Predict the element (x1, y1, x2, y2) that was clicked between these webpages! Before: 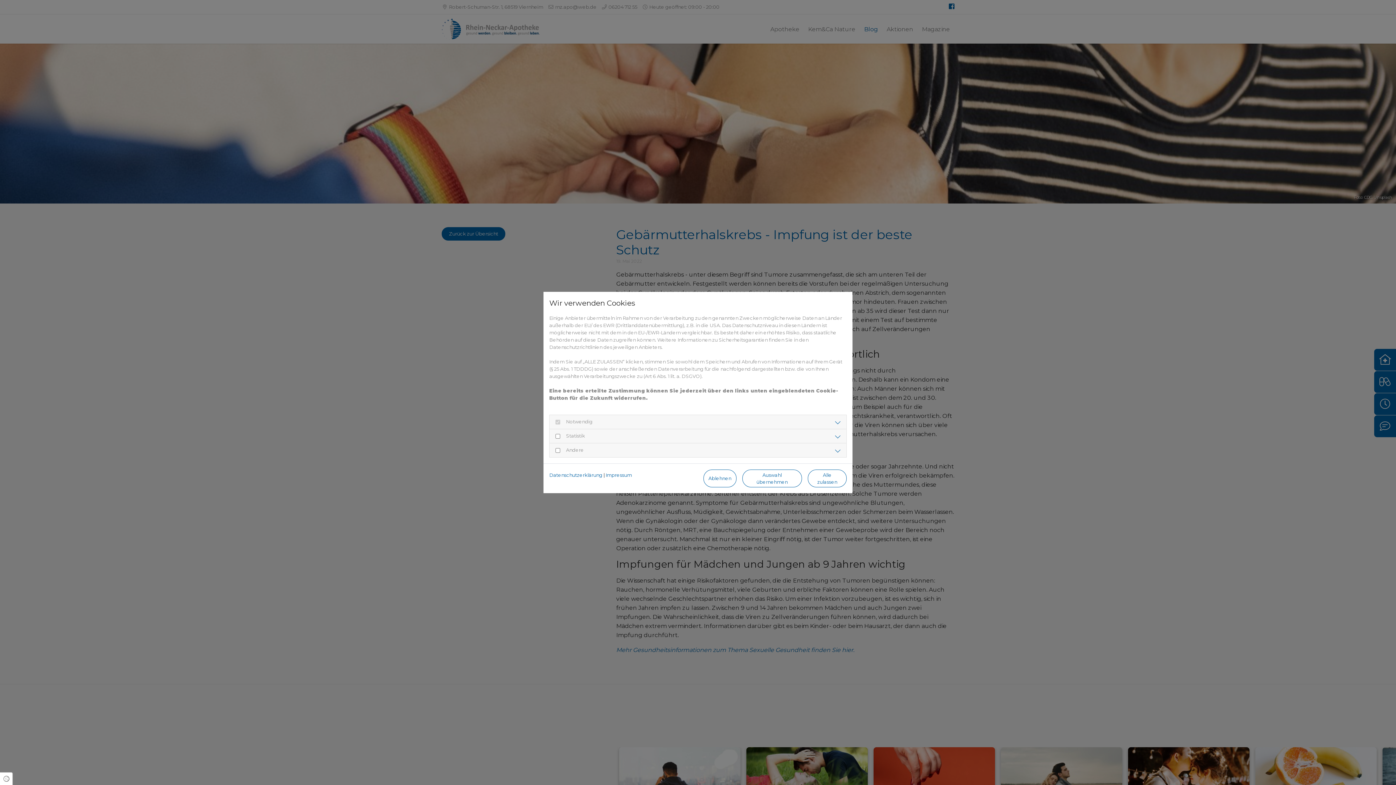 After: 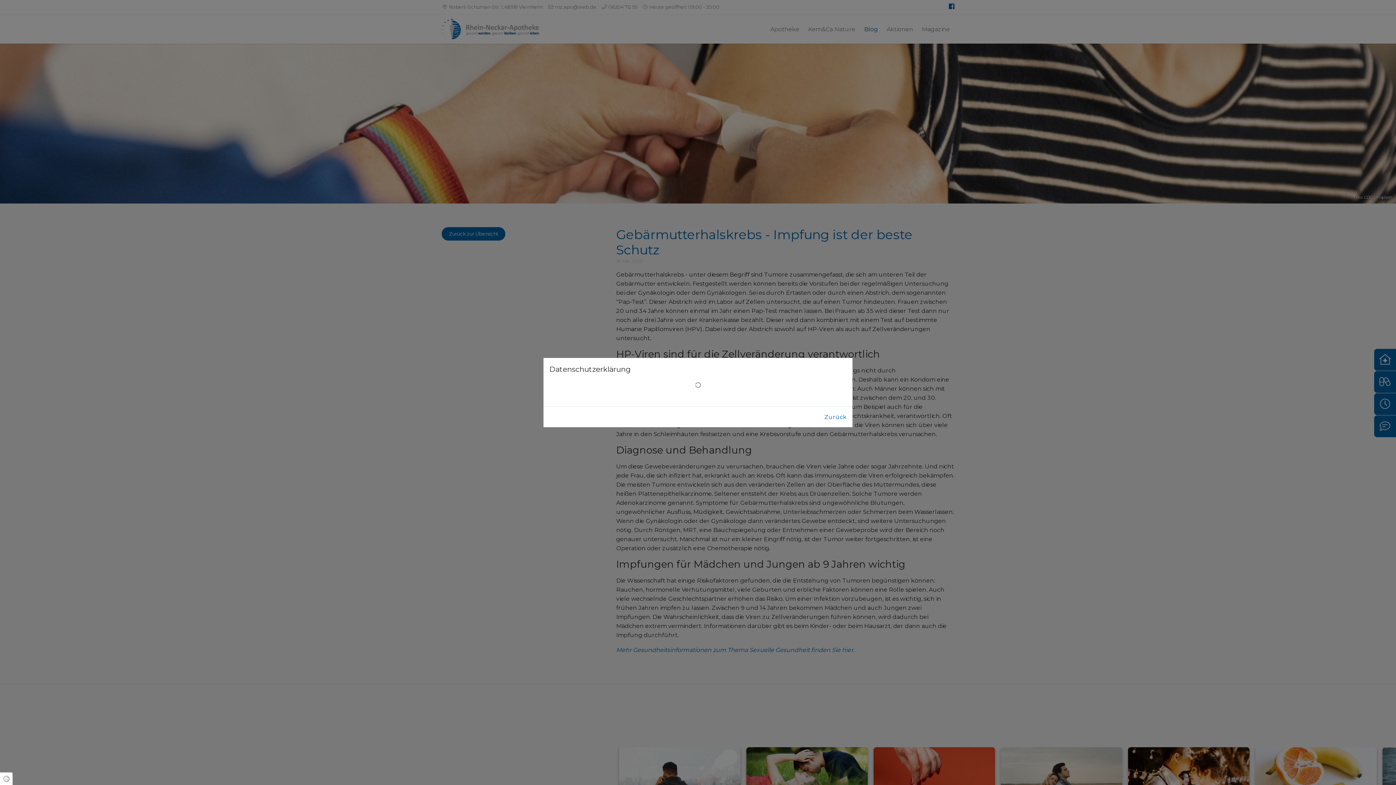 Action: bbox: (549, 472, 602, 478) label: Datenschutzerklärung